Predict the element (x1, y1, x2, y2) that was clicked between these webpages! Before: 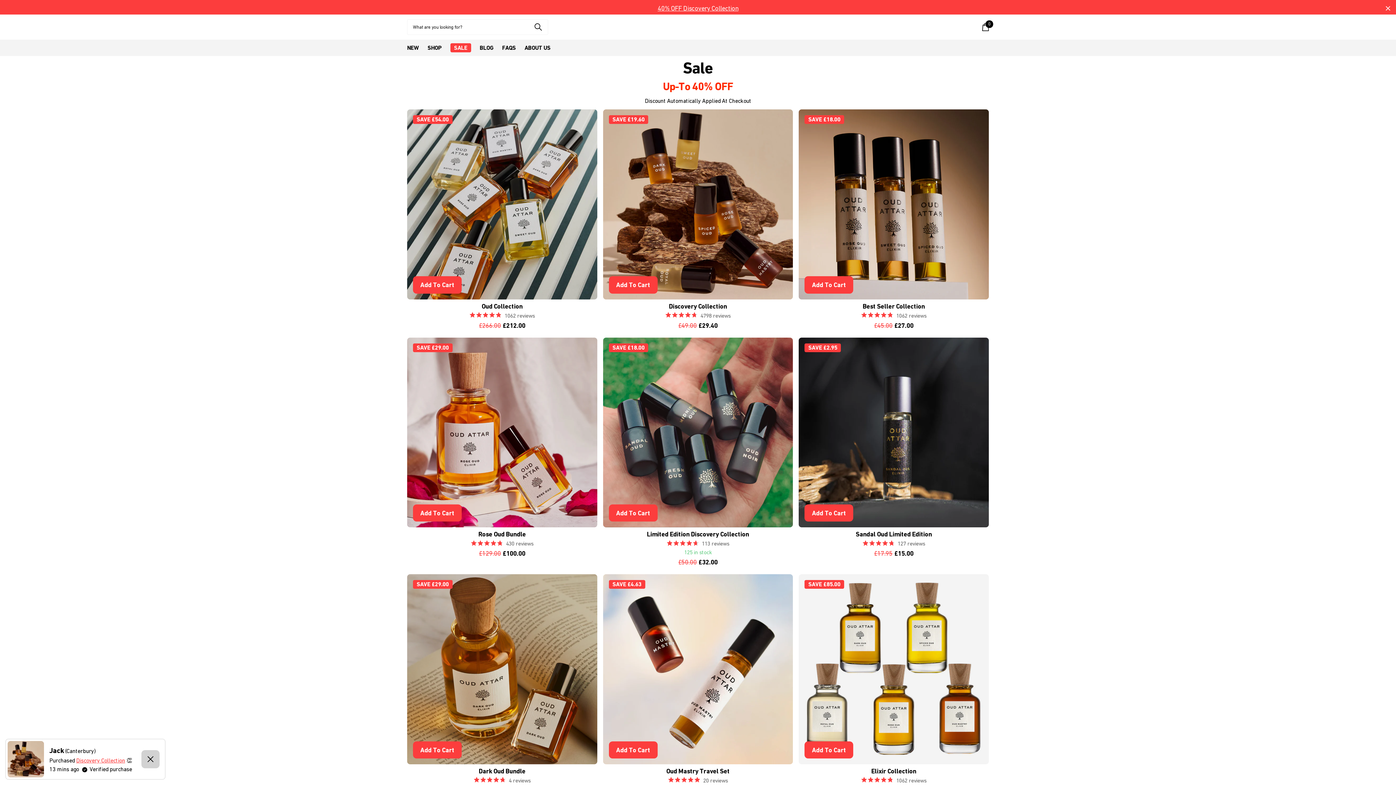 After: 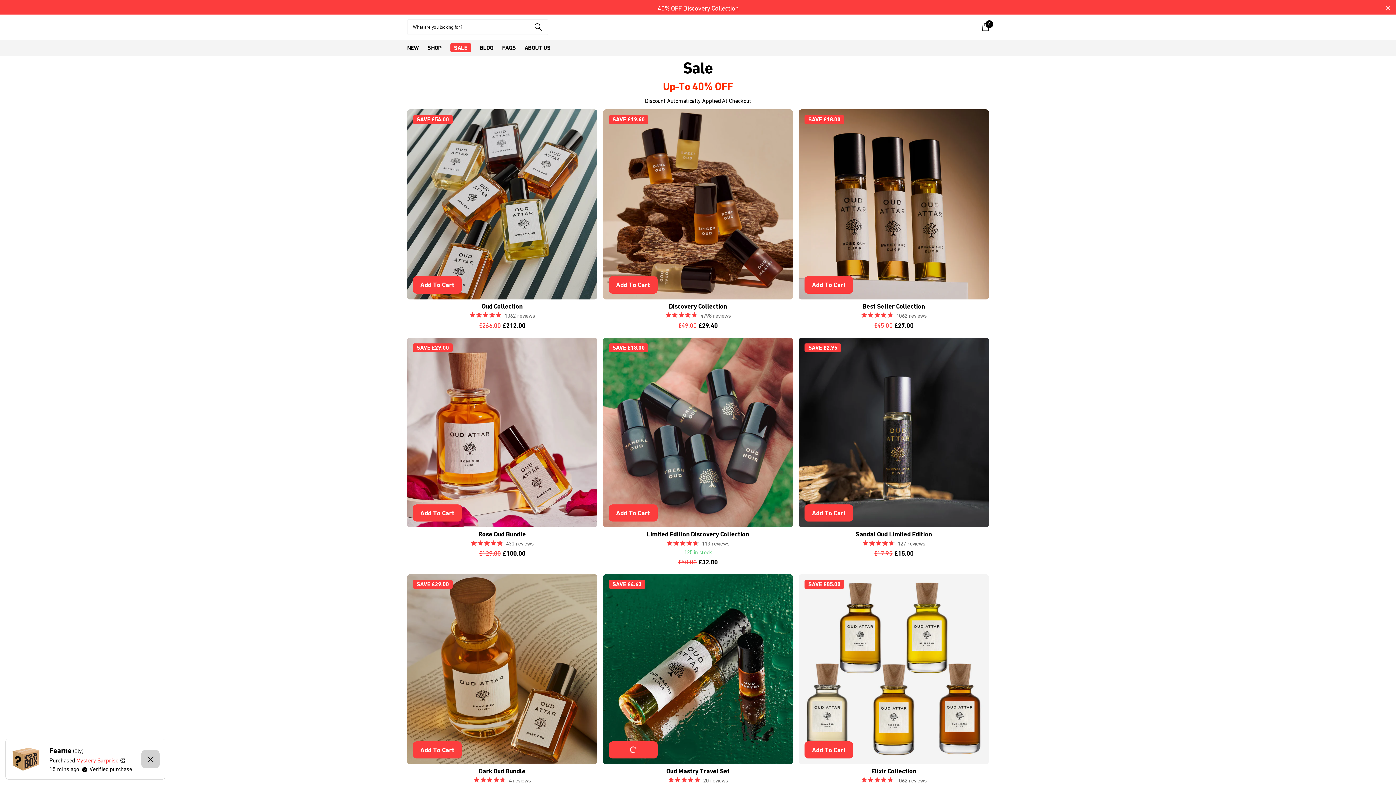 Action: label: Add To Cart bbox: (608, 741, 657, 758)